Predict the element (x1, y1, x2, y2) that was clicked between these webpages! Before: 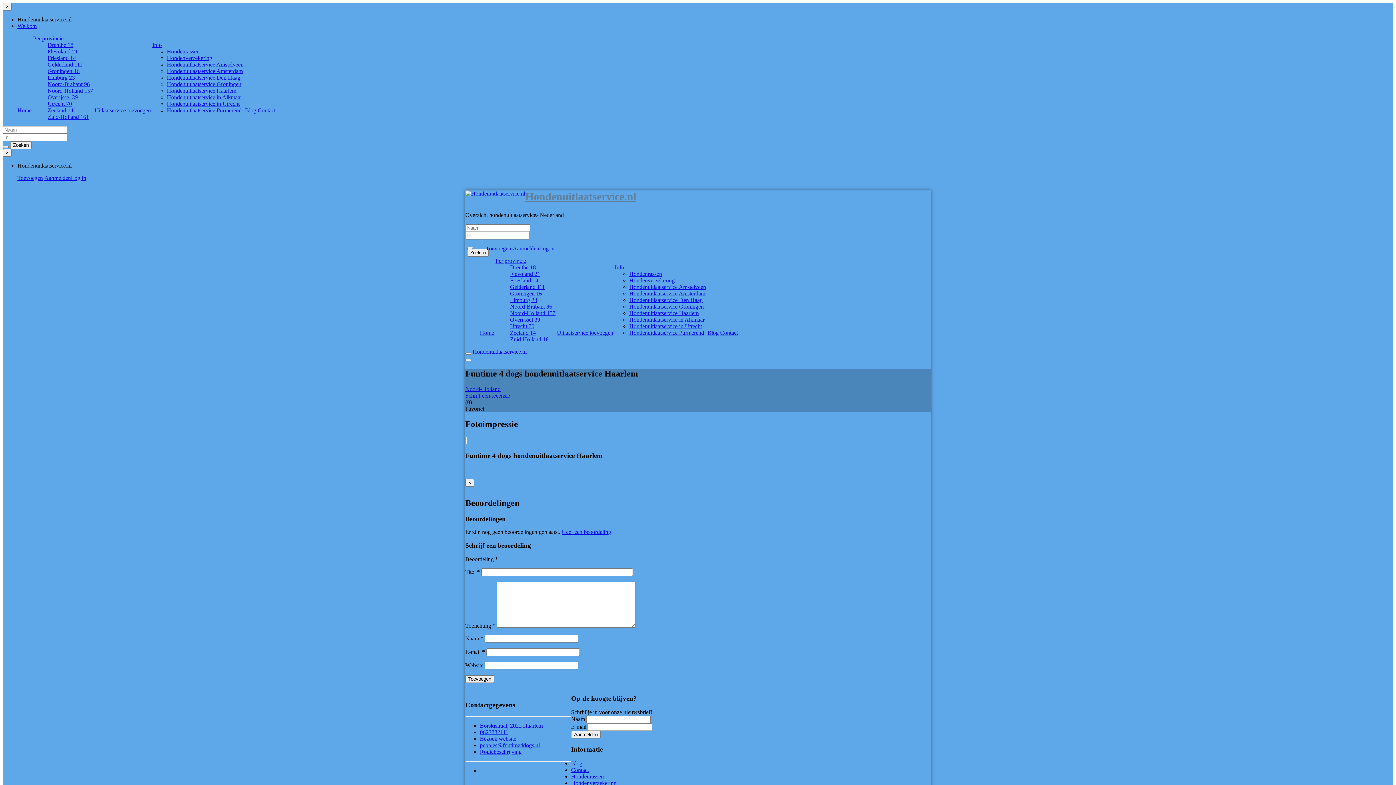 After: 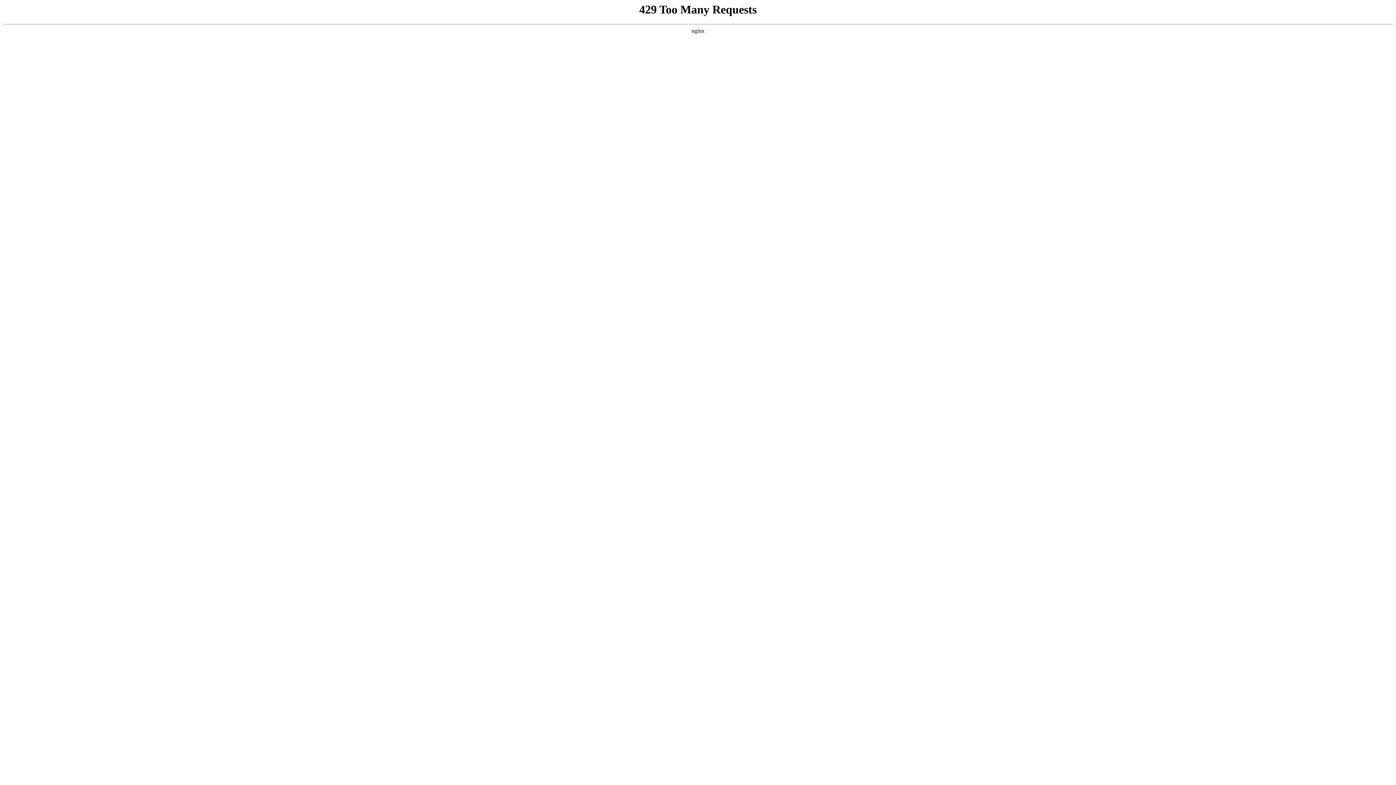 Action: label: Zuid-Holland 161 bbox: (510, 336, 551, 342)